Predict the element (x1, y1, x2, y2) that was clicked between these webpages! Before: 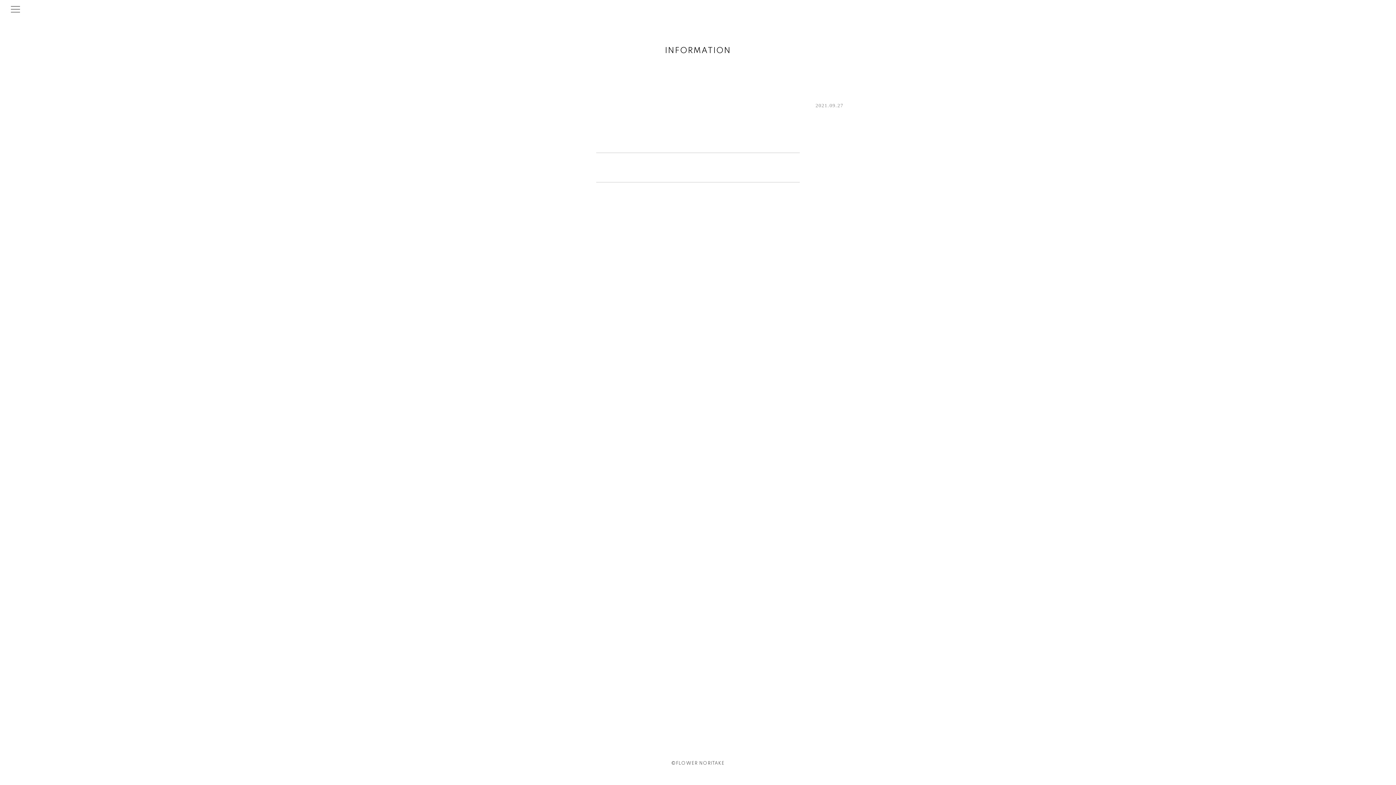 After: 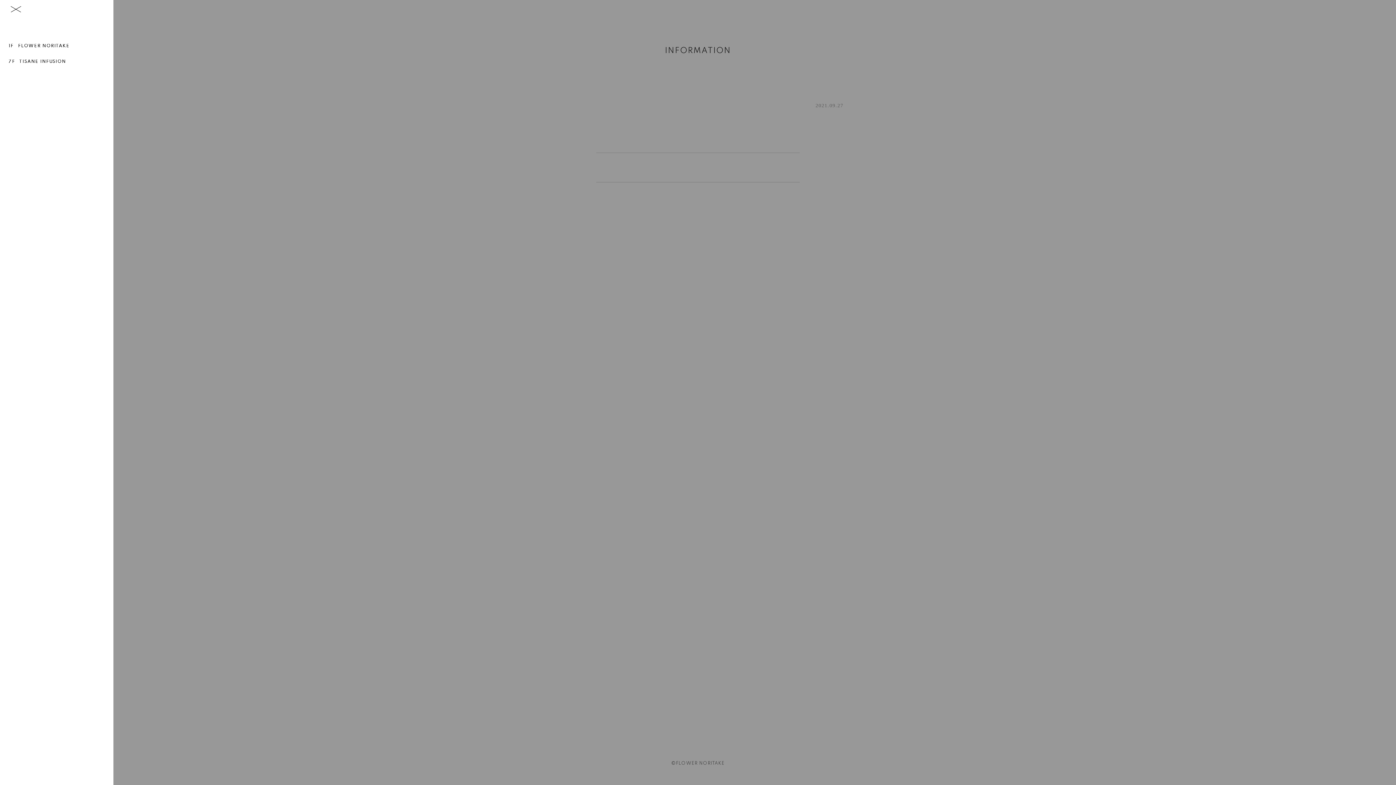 Action: bbox: (10, 3, 20, 14)